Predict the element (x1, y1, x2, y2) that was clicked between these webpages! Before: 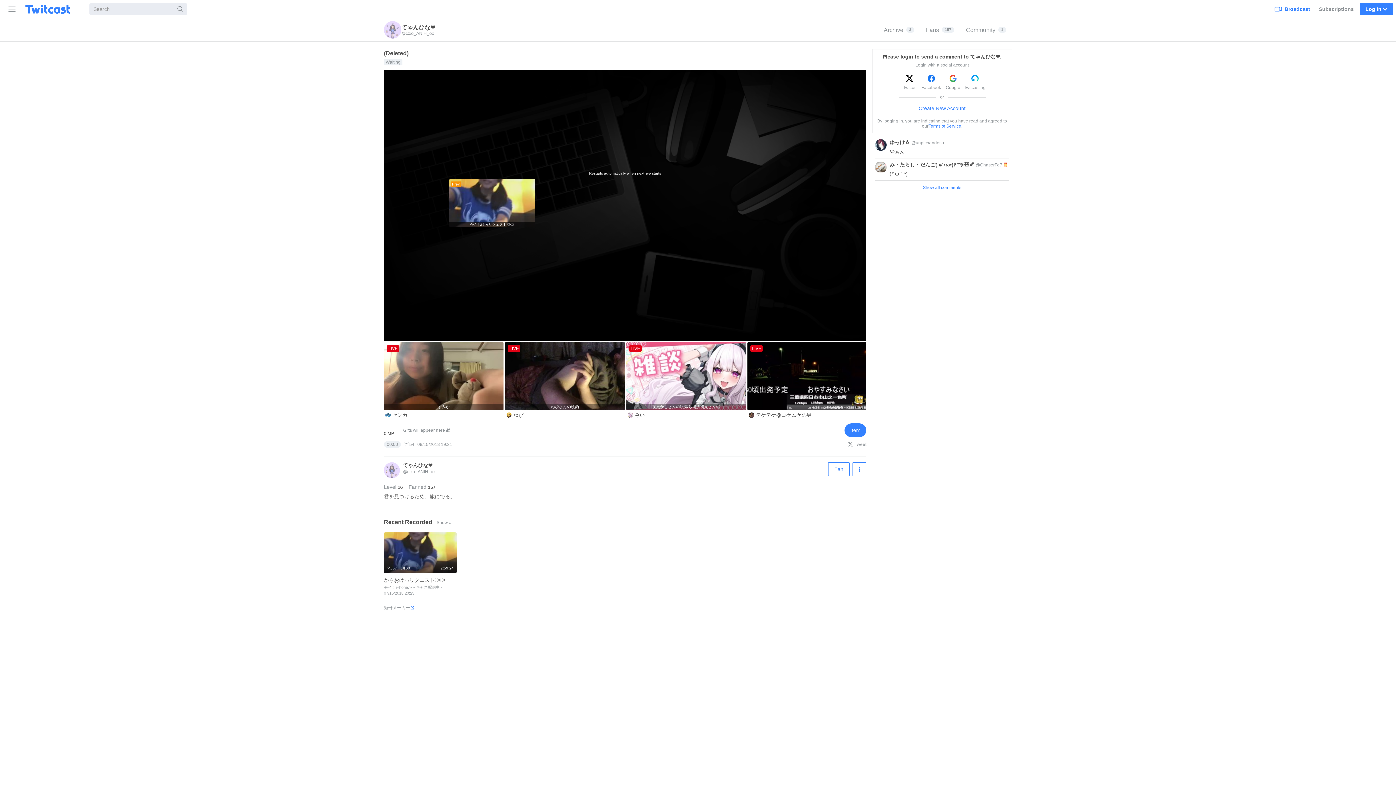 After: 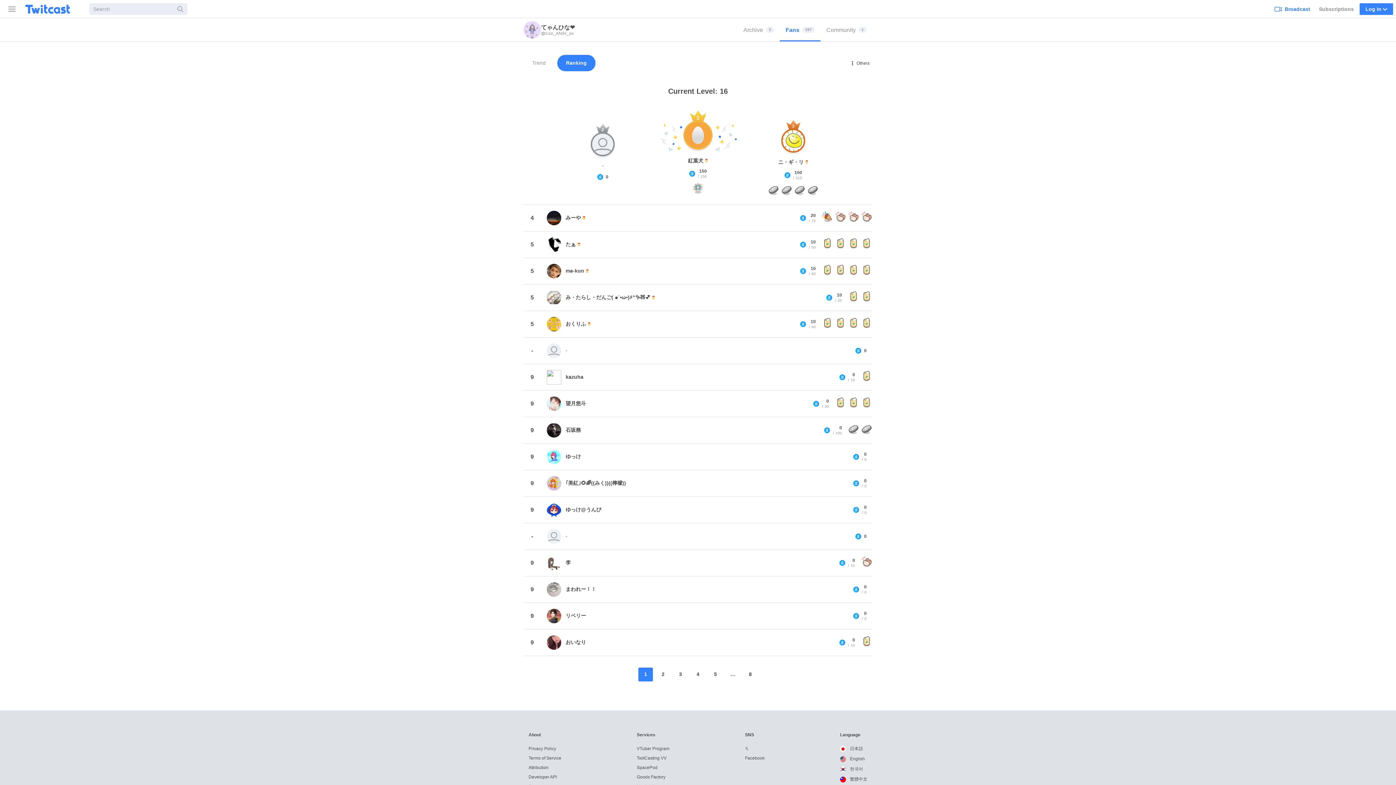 Action: label: Fans
157 bbox: (920, 18, 960, 41)